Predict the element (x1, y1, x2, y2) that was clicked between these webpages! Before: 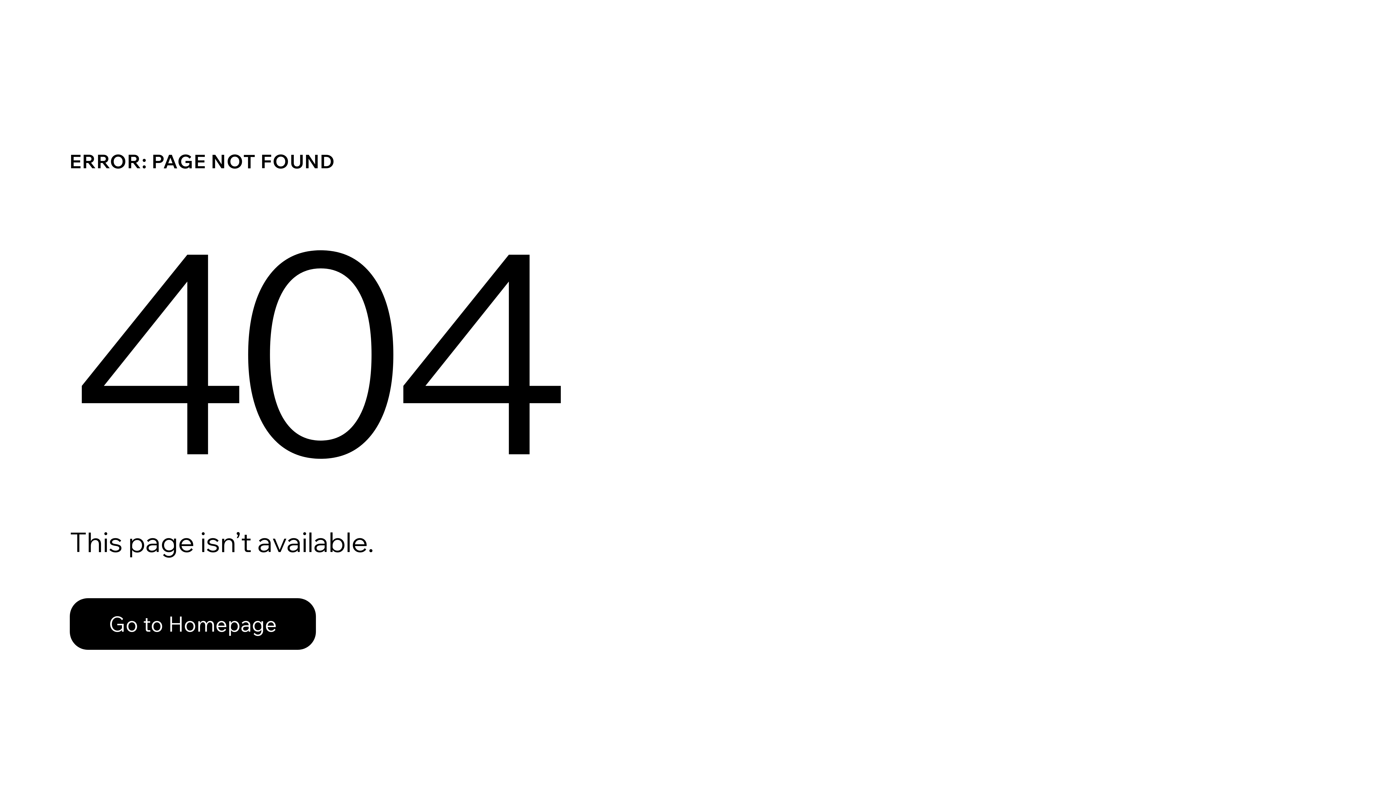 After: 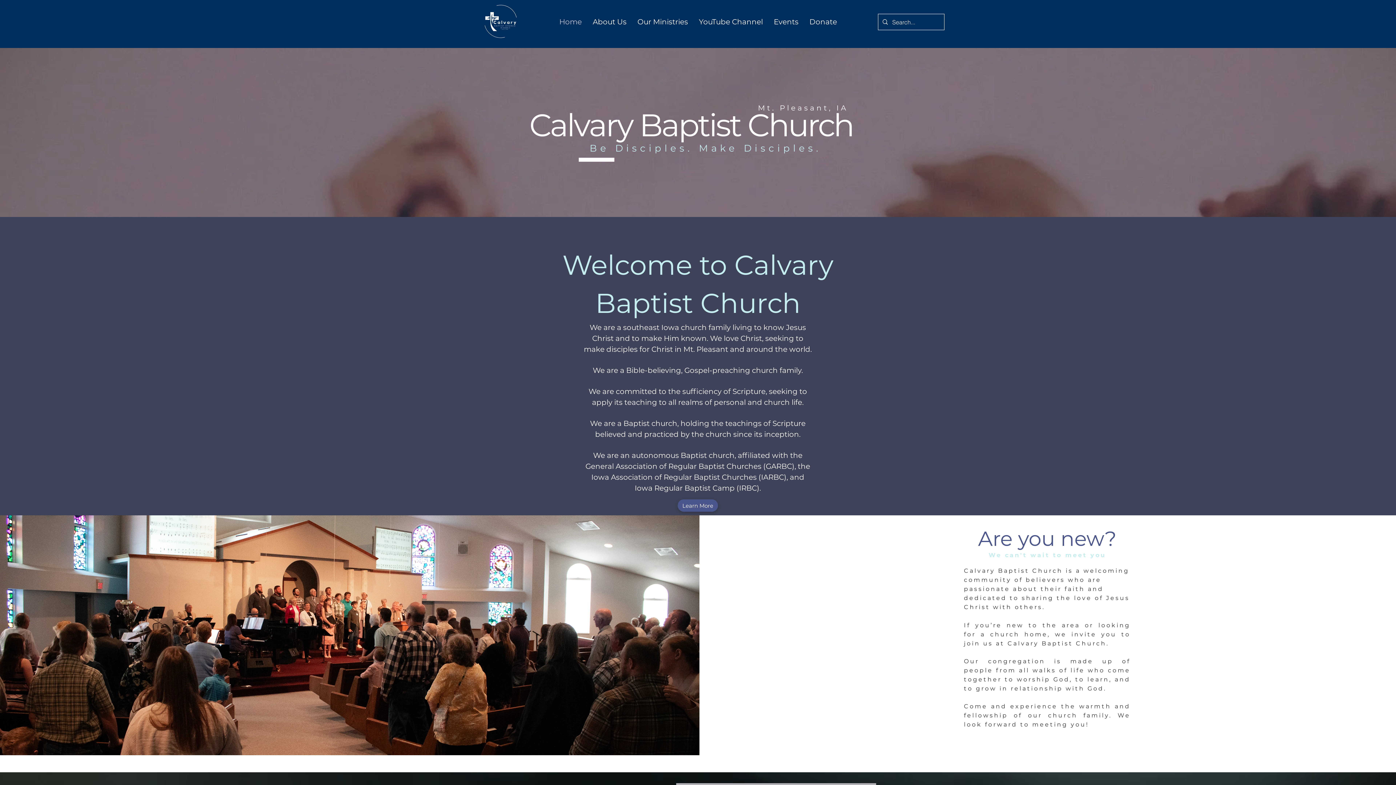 Action: bbox: (69, 582, 768, 659) label: Go to Homepage